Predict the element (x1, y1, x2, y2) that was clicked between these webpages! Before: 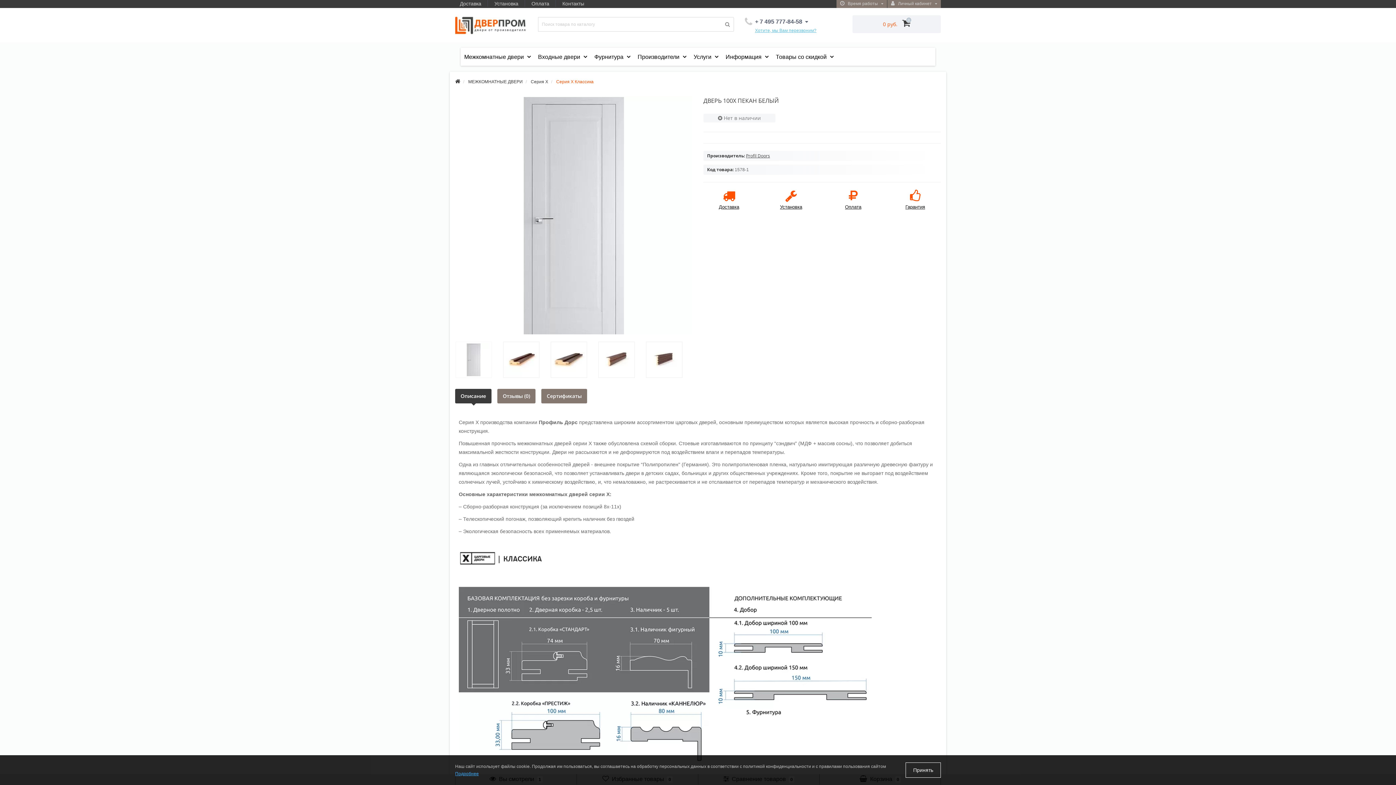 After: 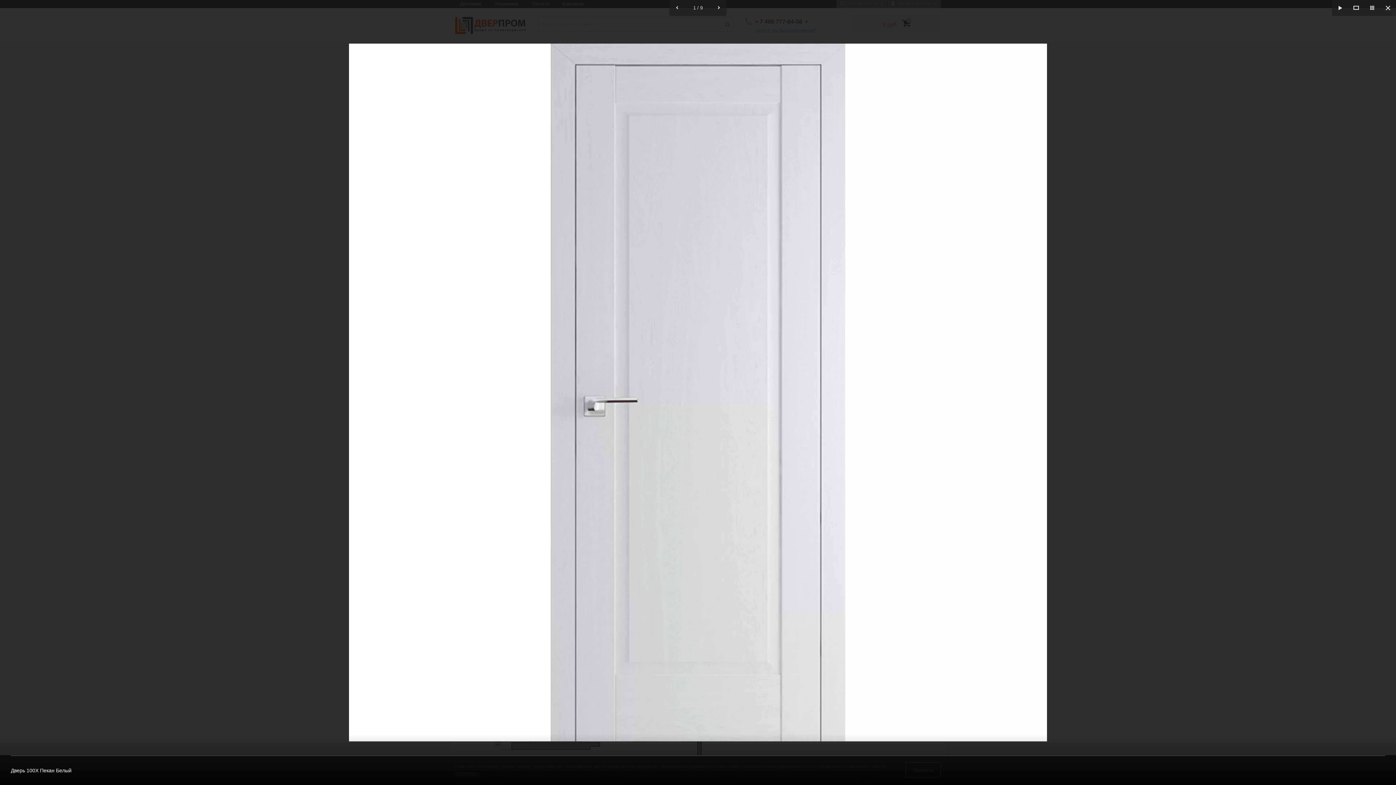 Action: bbox: (455, 97, 692, 334)